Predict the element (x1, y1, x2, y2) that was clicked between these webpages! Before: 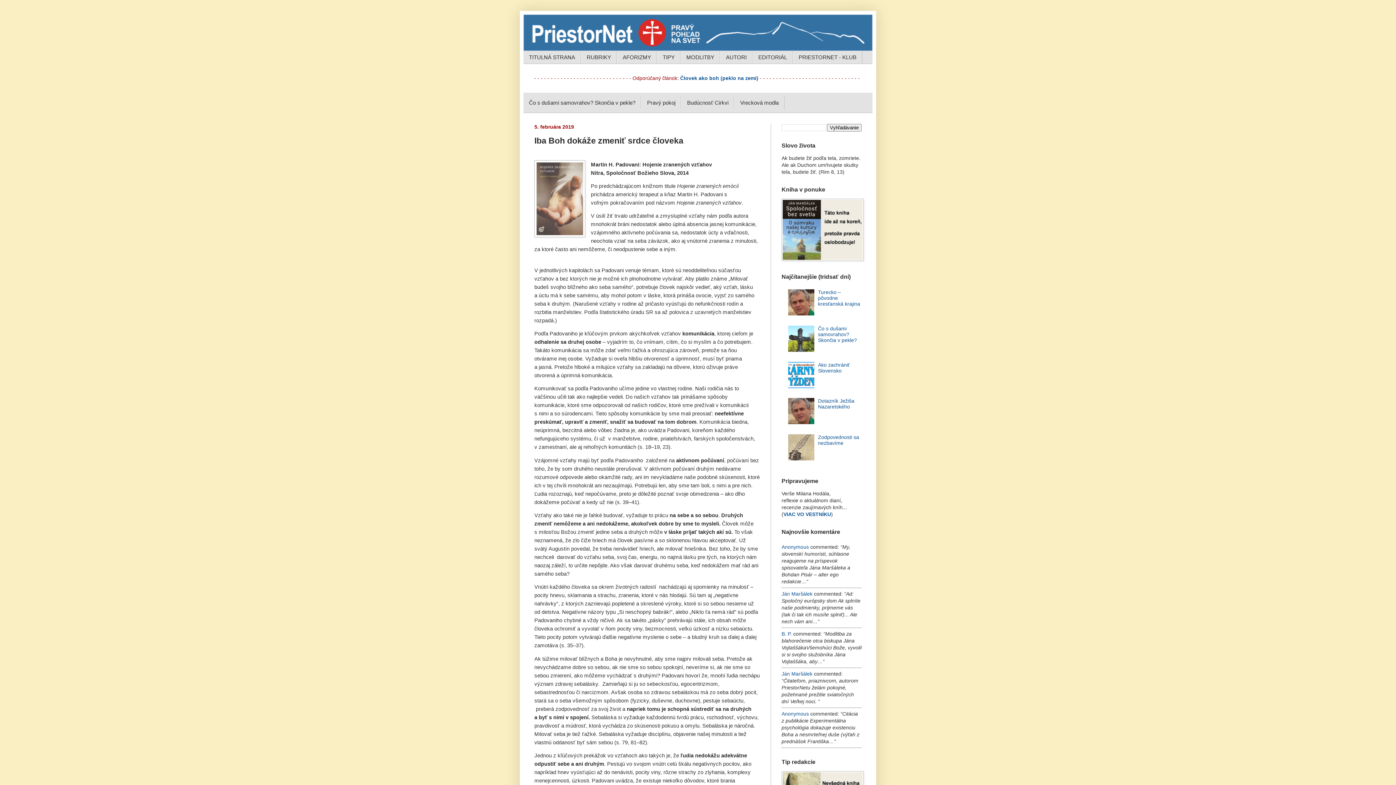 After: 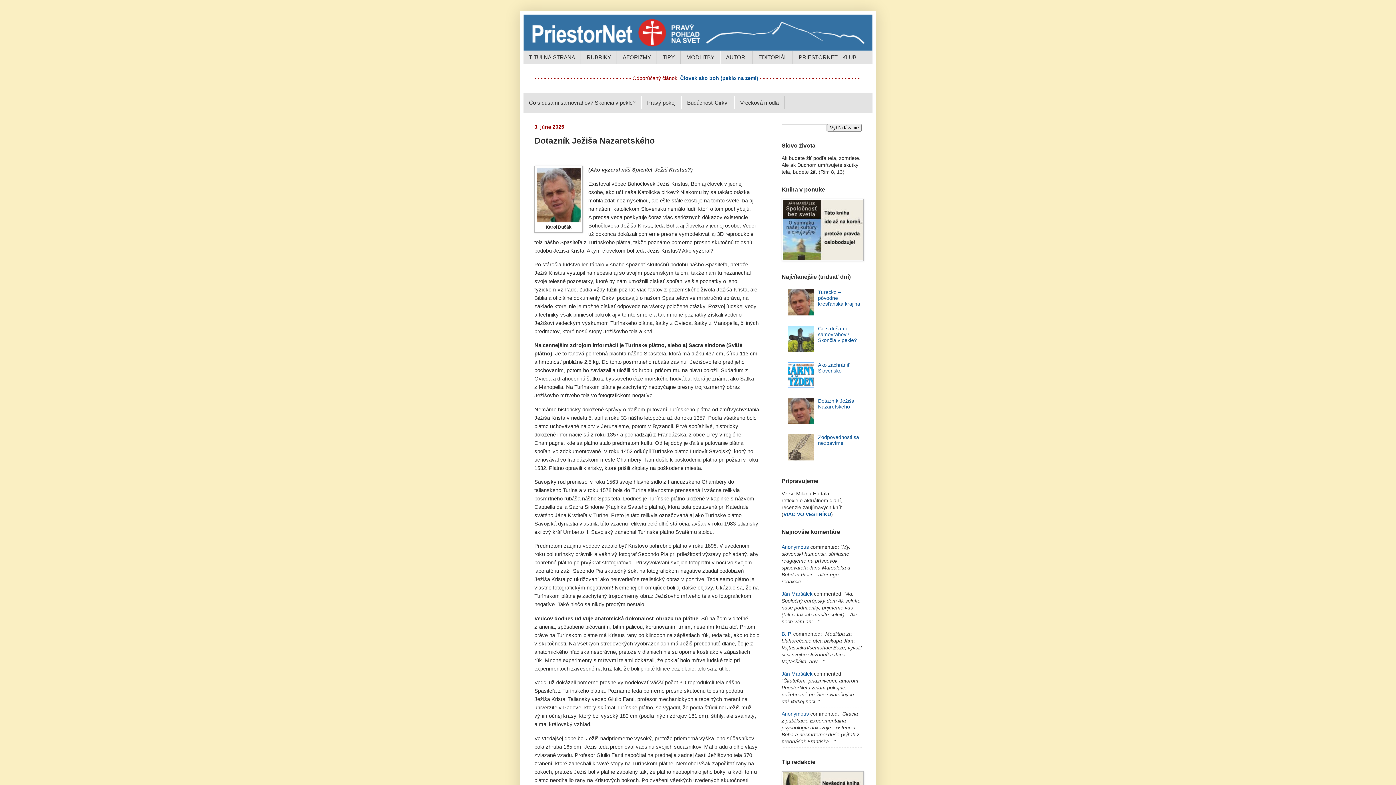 Action: label: Dotazník Ježiša Nazaretského bbox: (818, 398, 854, 409)